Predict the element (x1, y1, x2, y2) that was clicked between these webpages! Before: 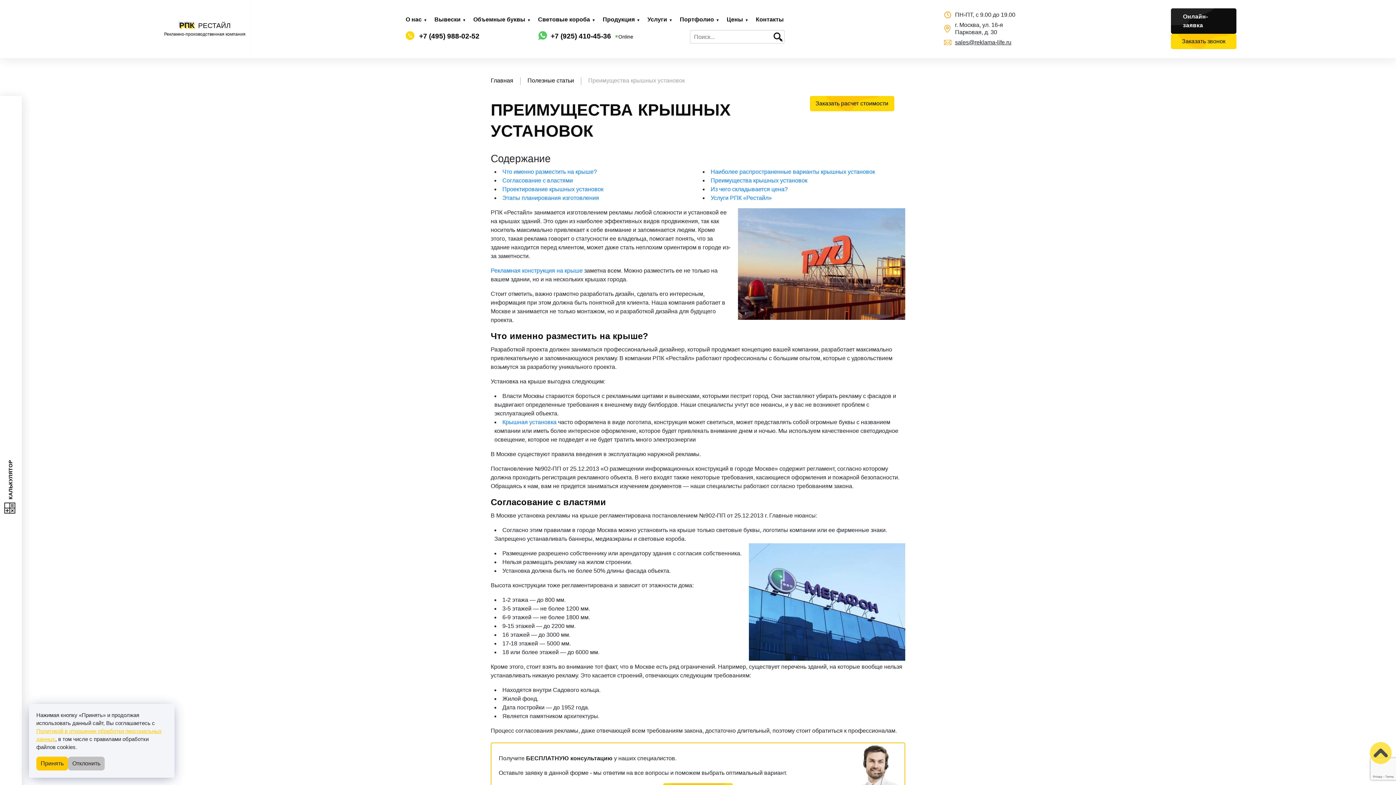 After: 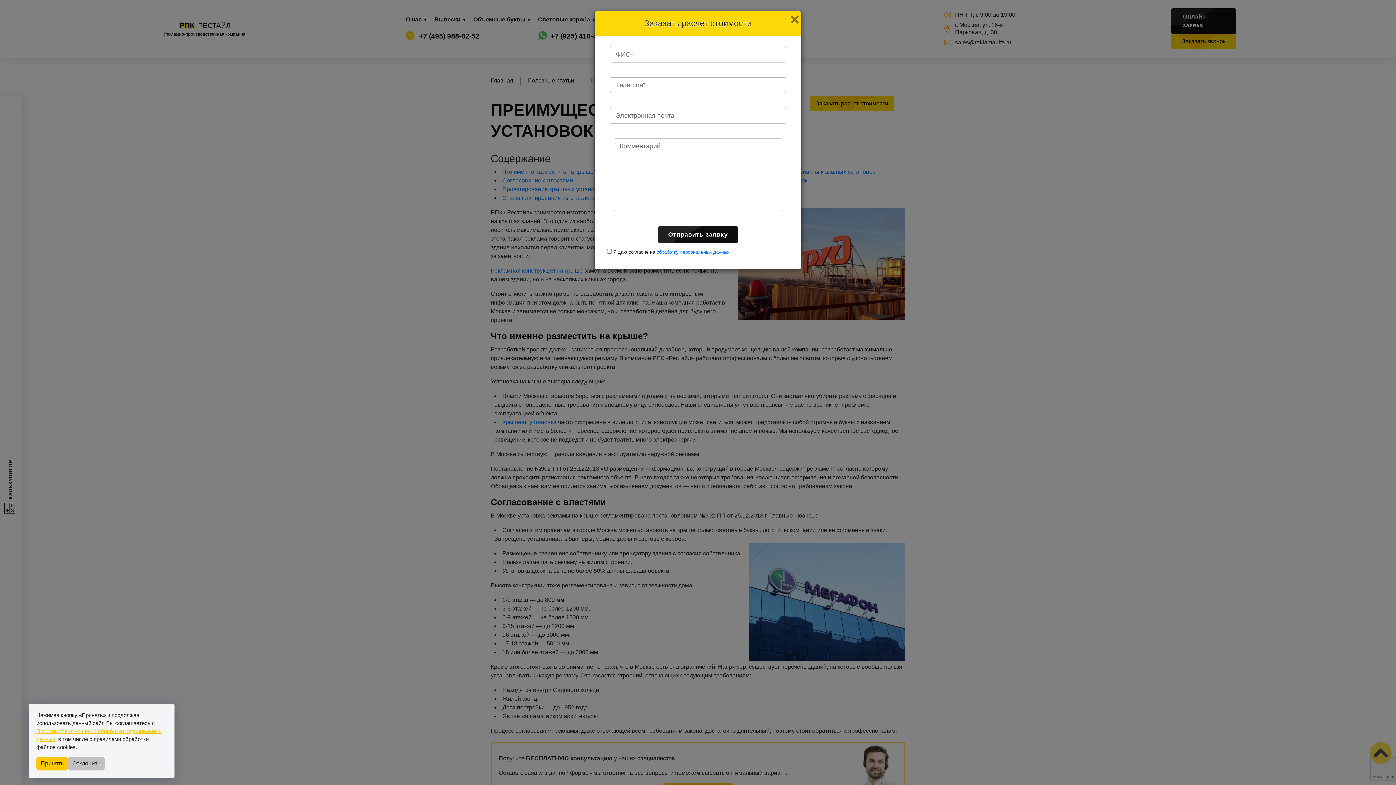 Action: label: Заказать расчет стоимости bbox: (810, 96, 894, 111)